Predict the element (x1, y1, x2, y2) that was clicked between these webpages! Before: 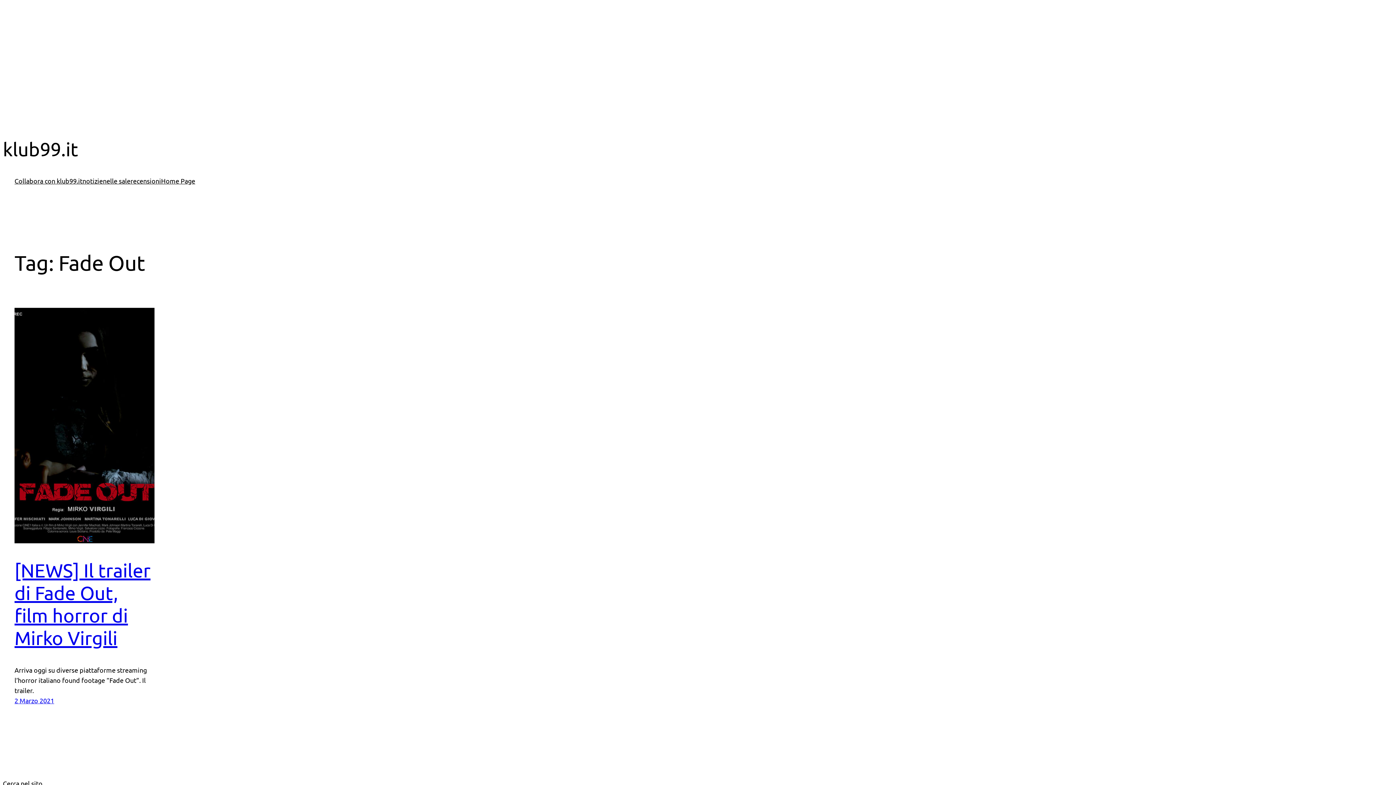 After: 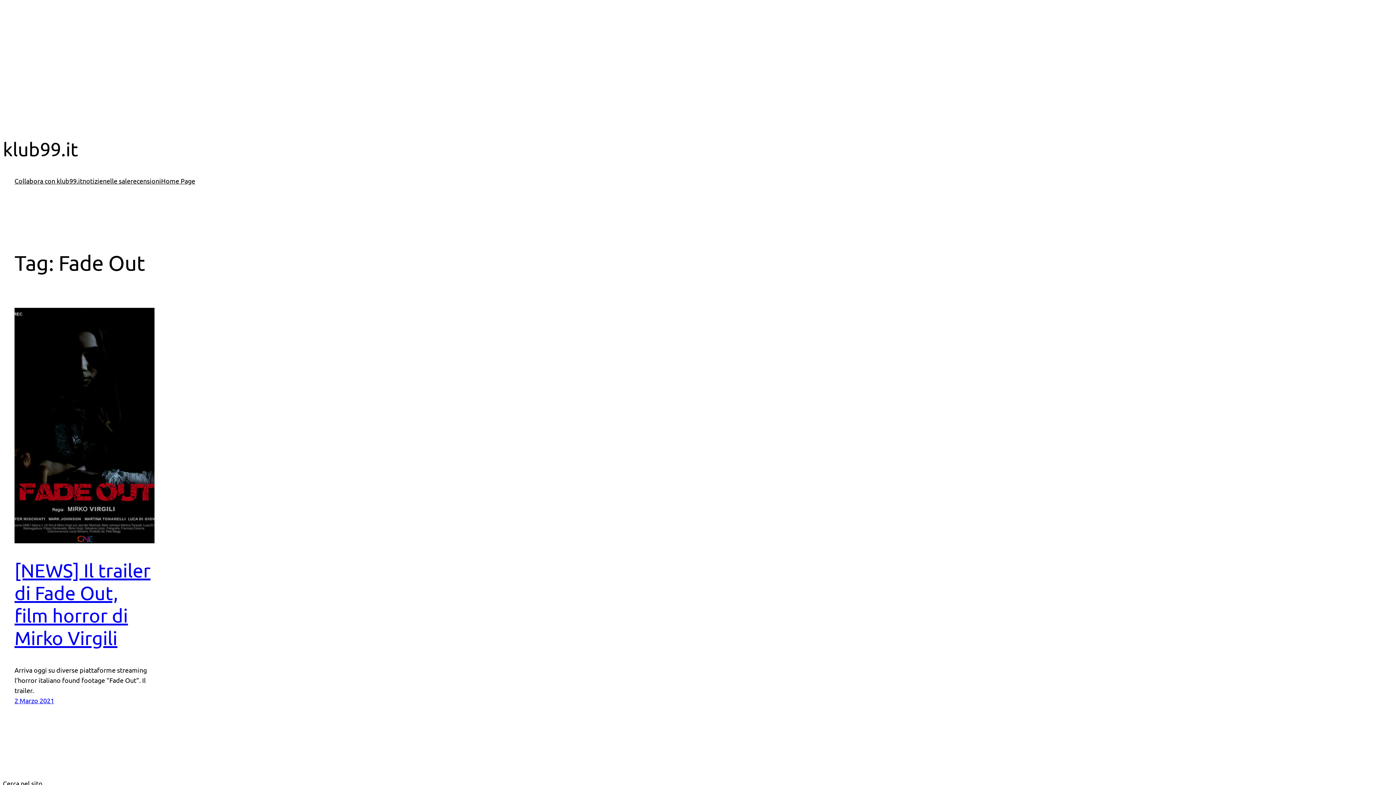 Action: label: recensioni bbox: (130, 176, 161, 186)